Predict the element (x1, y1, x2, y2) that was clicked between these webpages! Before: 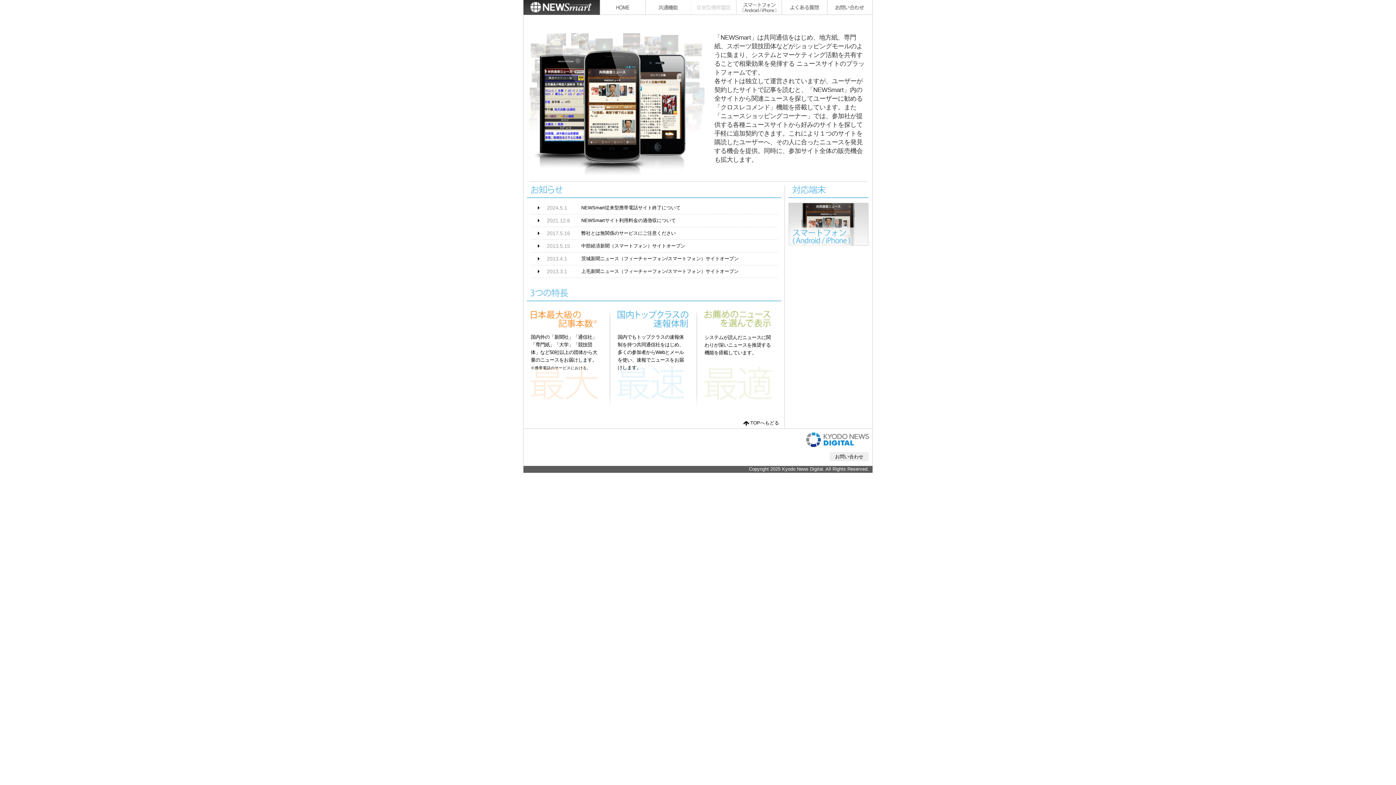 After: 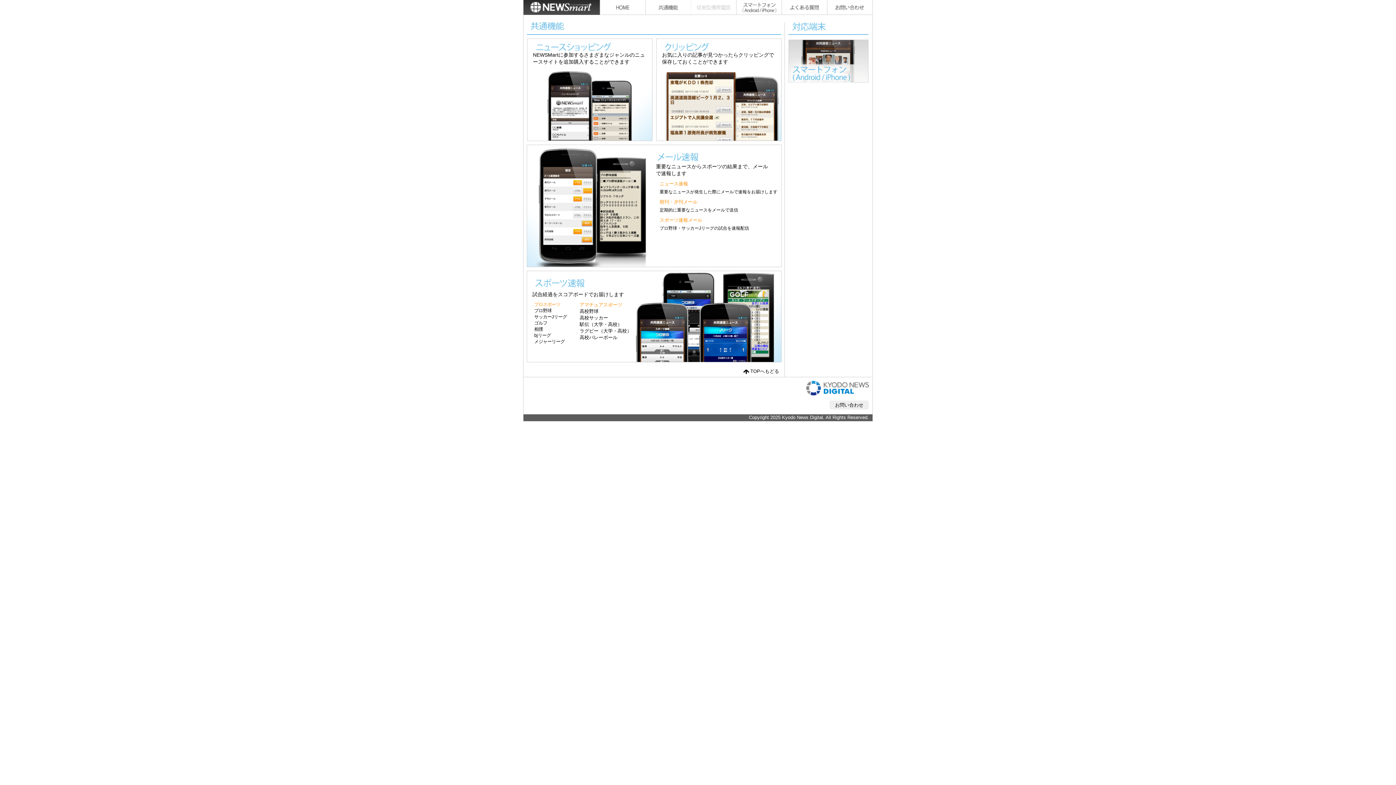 Action: bbox: (645, 0, 690, 16)